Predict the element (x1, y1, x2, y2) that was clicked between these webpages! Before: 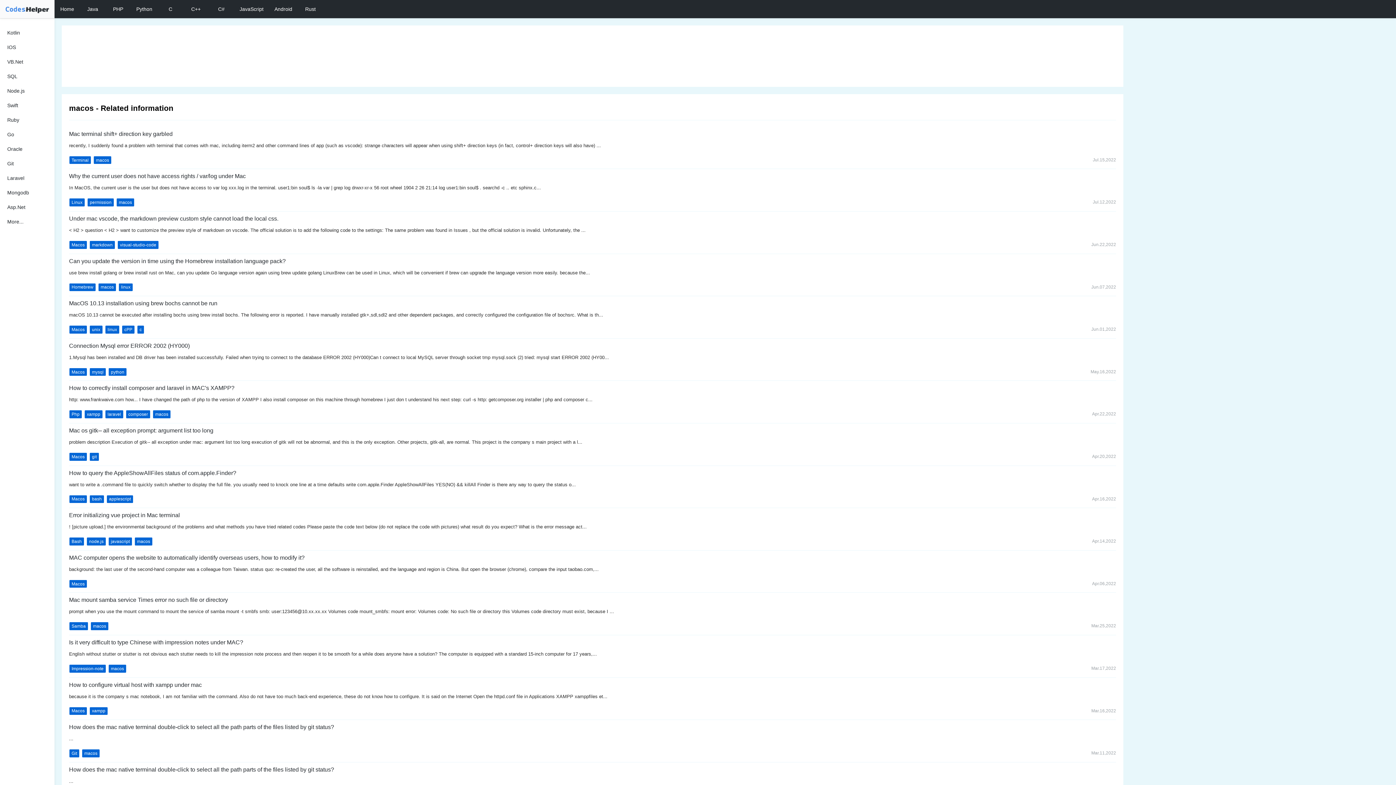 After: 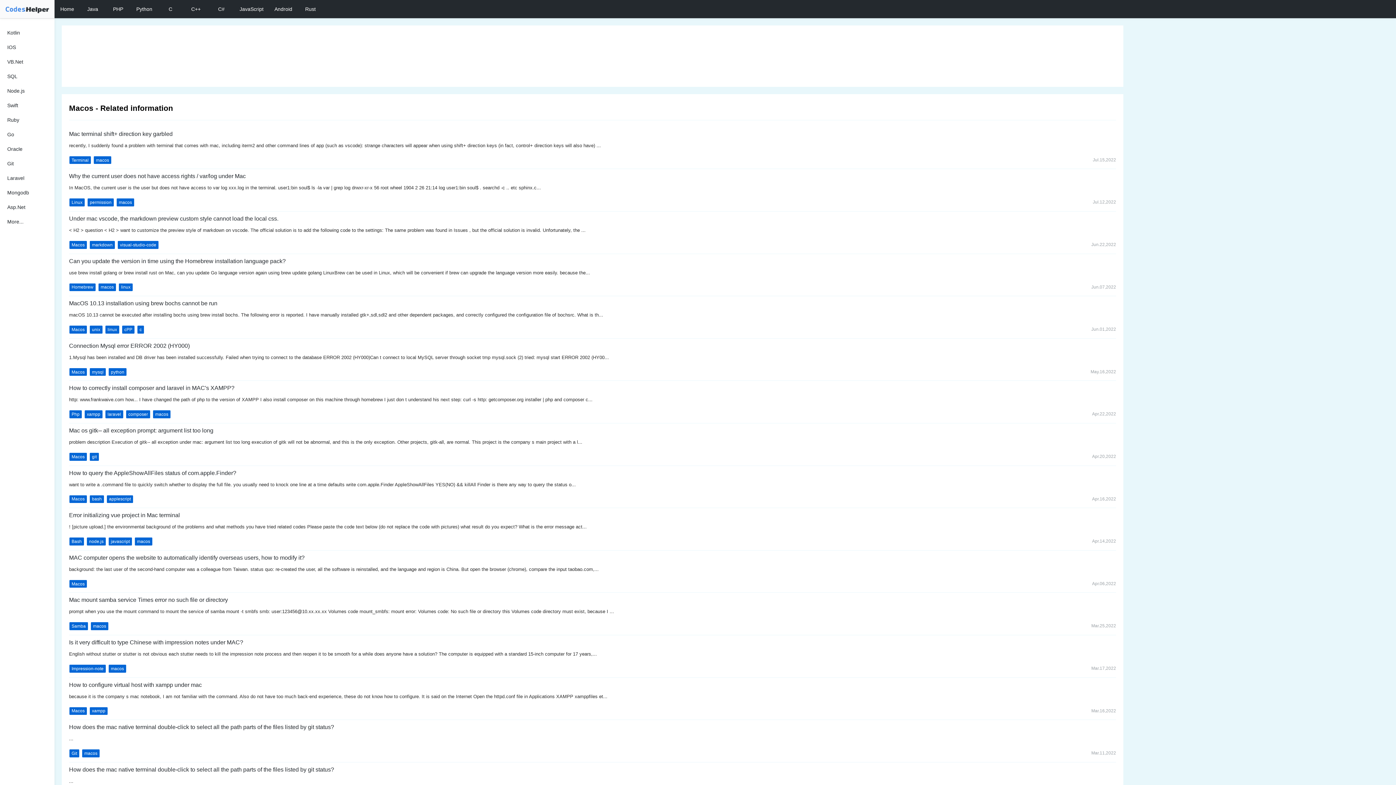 Action: bbox: (69, 325, 87, 334) label: Macos